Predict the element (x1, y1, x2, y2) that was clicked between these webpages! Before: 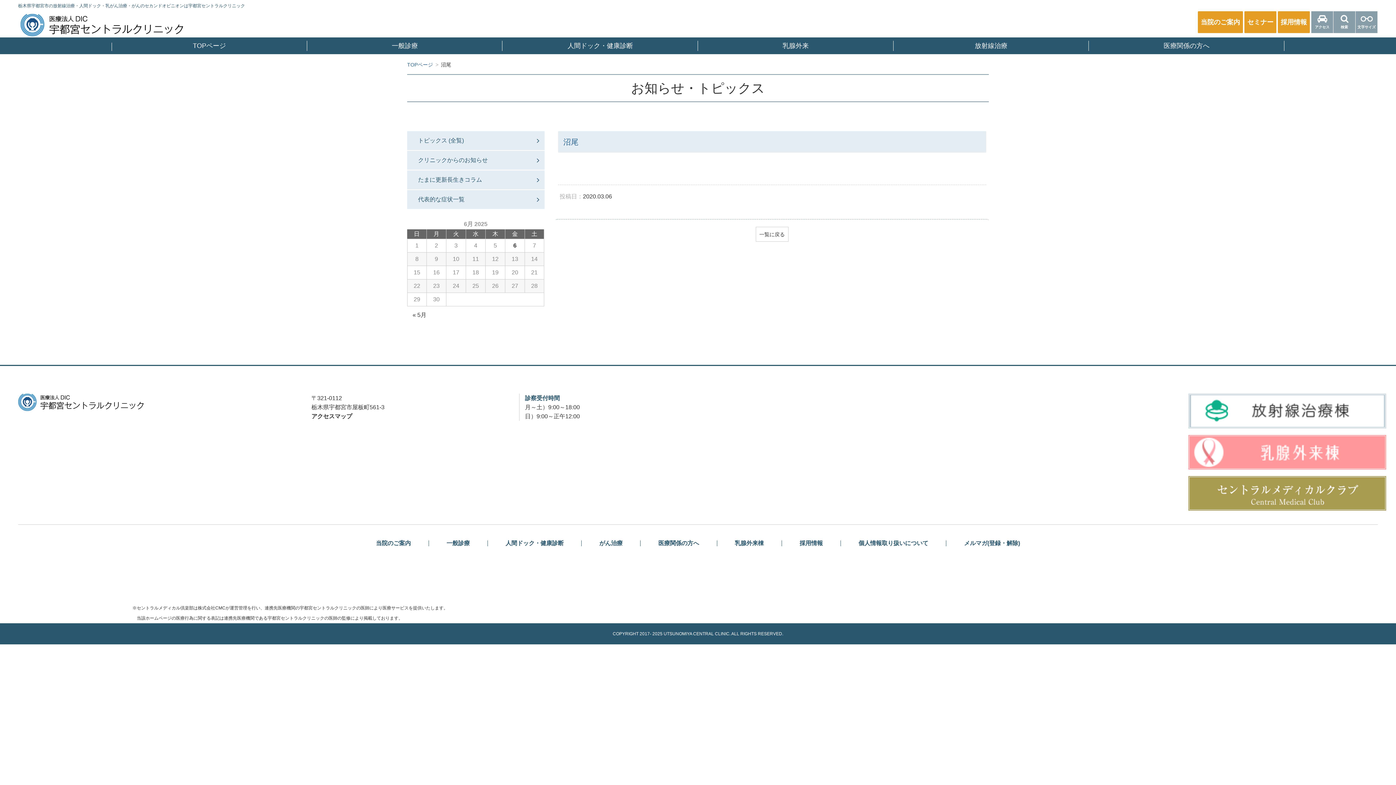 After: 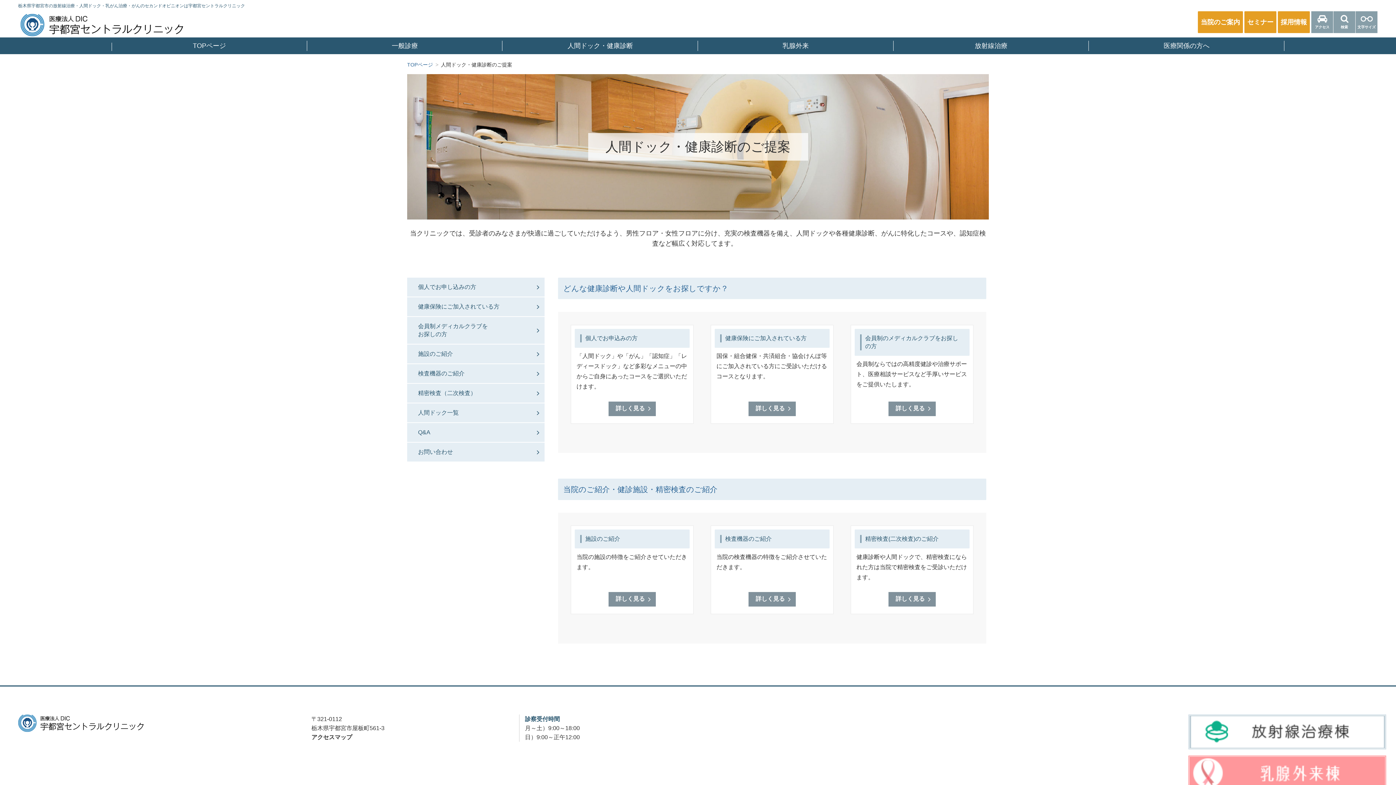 Action: bbox: (505, 540, 563, 546) label: 人間ドック・健康診断